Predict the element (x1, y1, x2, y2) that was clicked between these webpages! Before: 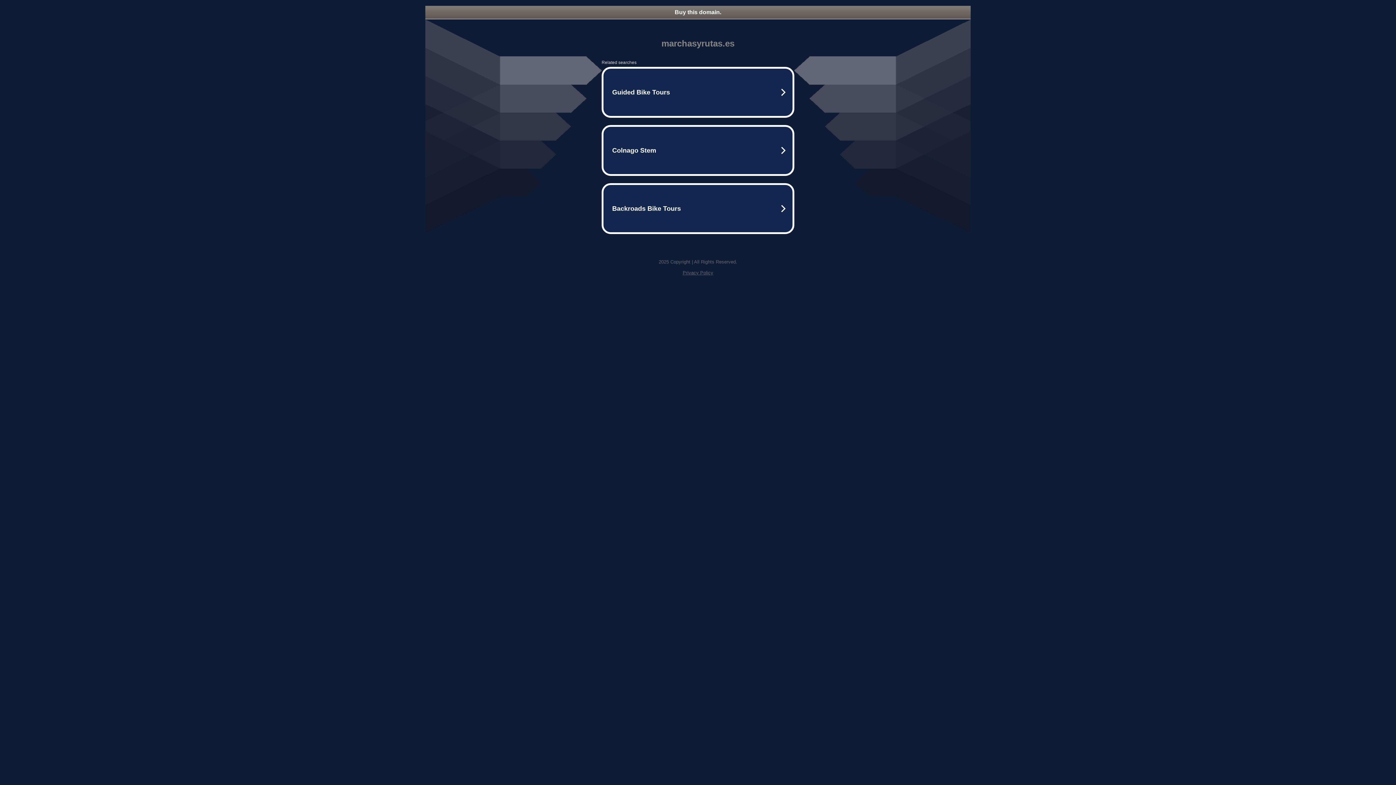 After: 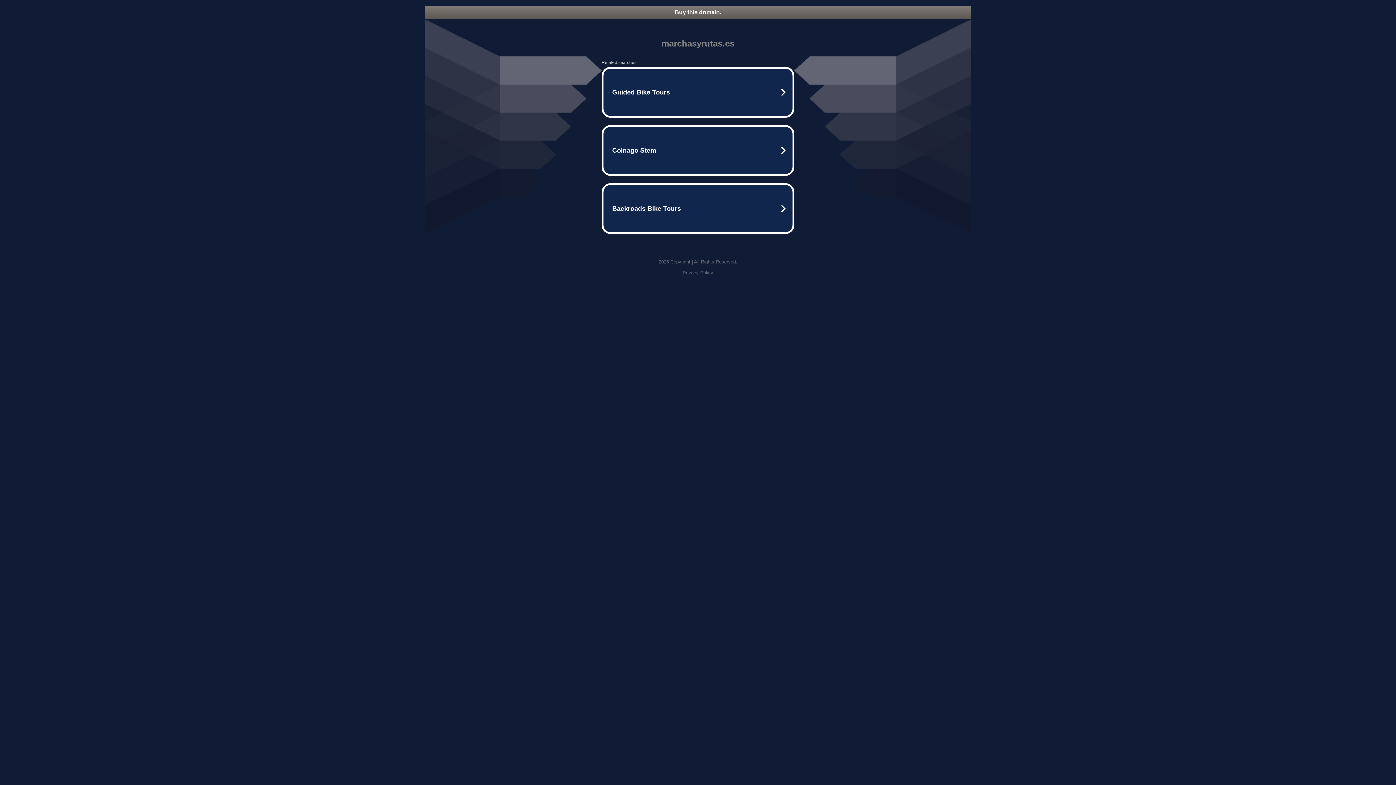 Action: bbox: (425, 5, 970, 18) label: Buy this domain.